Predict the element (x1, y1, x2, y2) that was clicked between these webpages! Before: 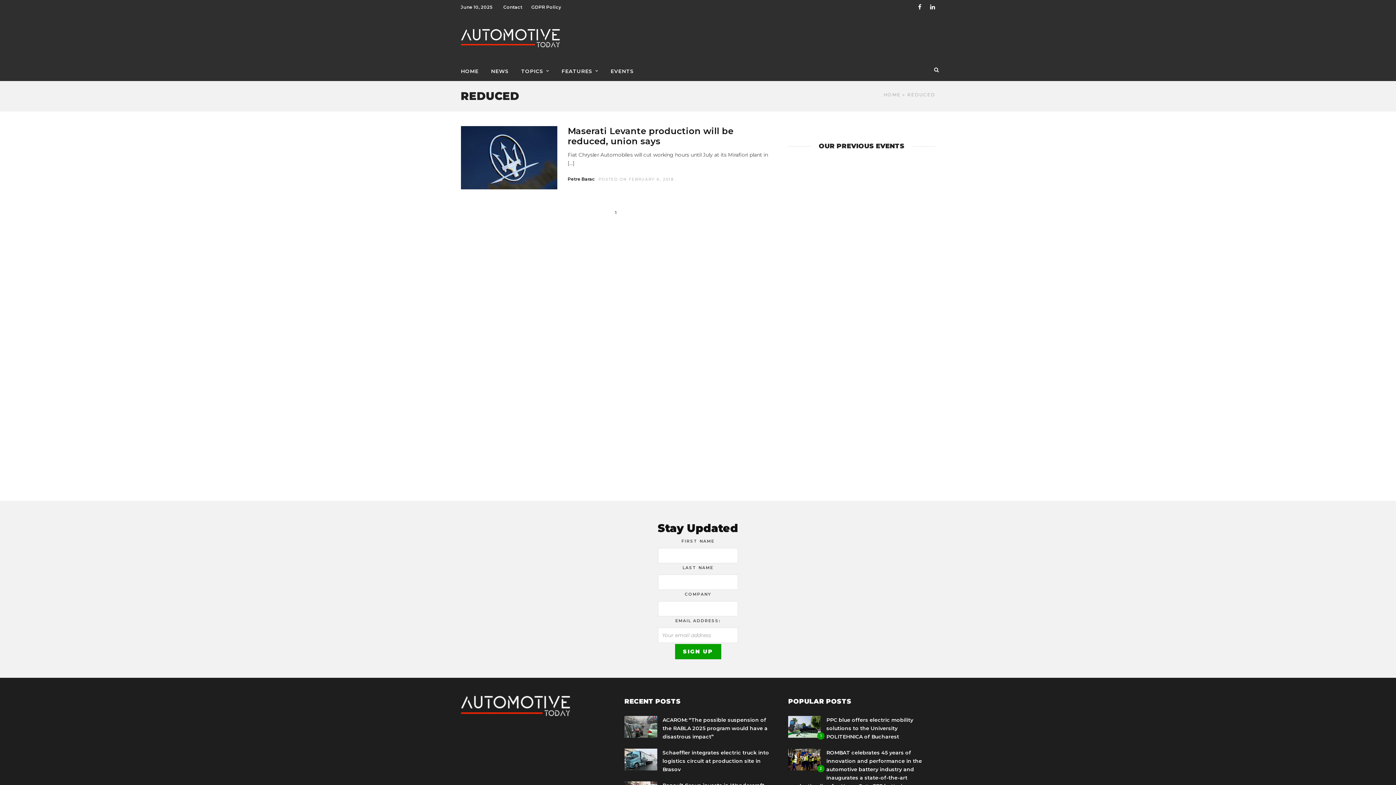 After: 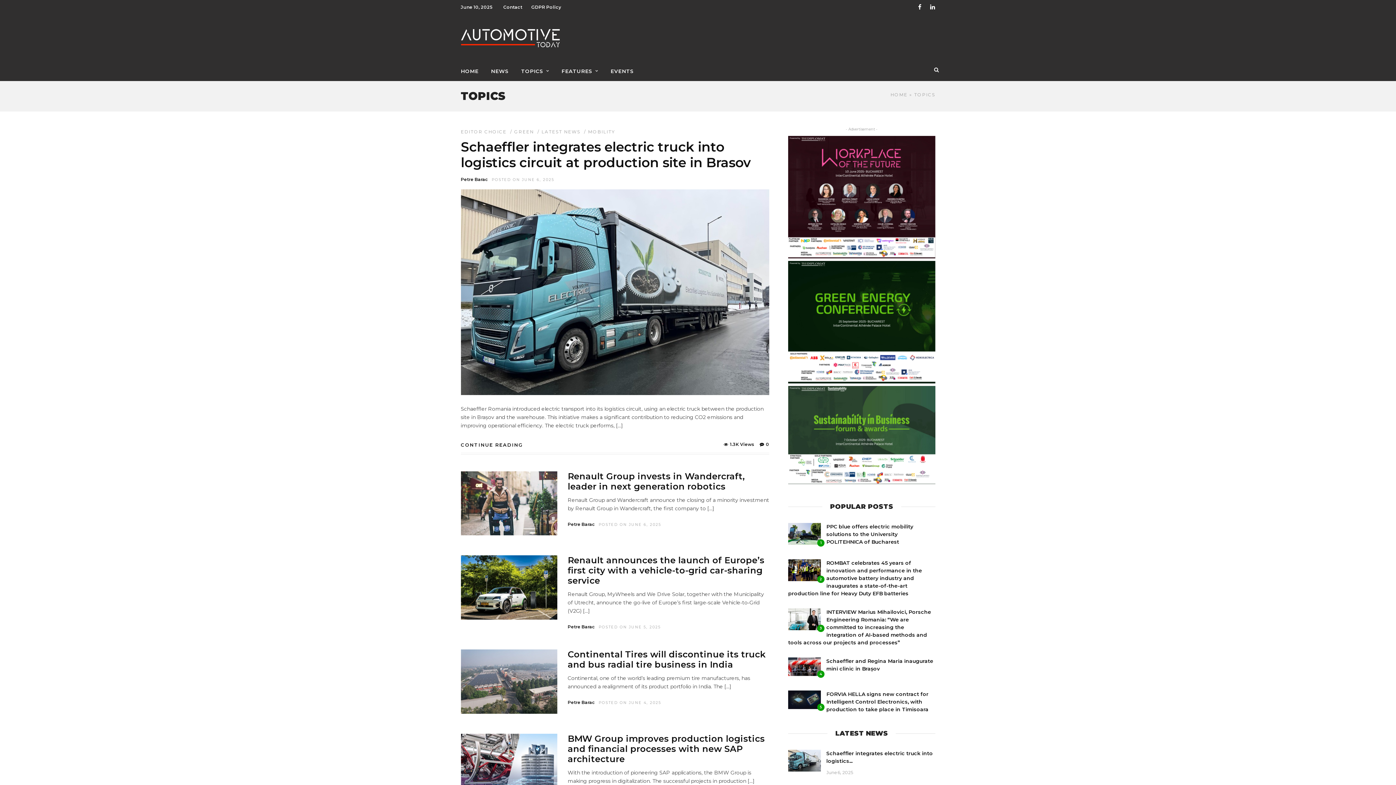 Action: label: TOPICS bbox: (515, 60, 554, 81)